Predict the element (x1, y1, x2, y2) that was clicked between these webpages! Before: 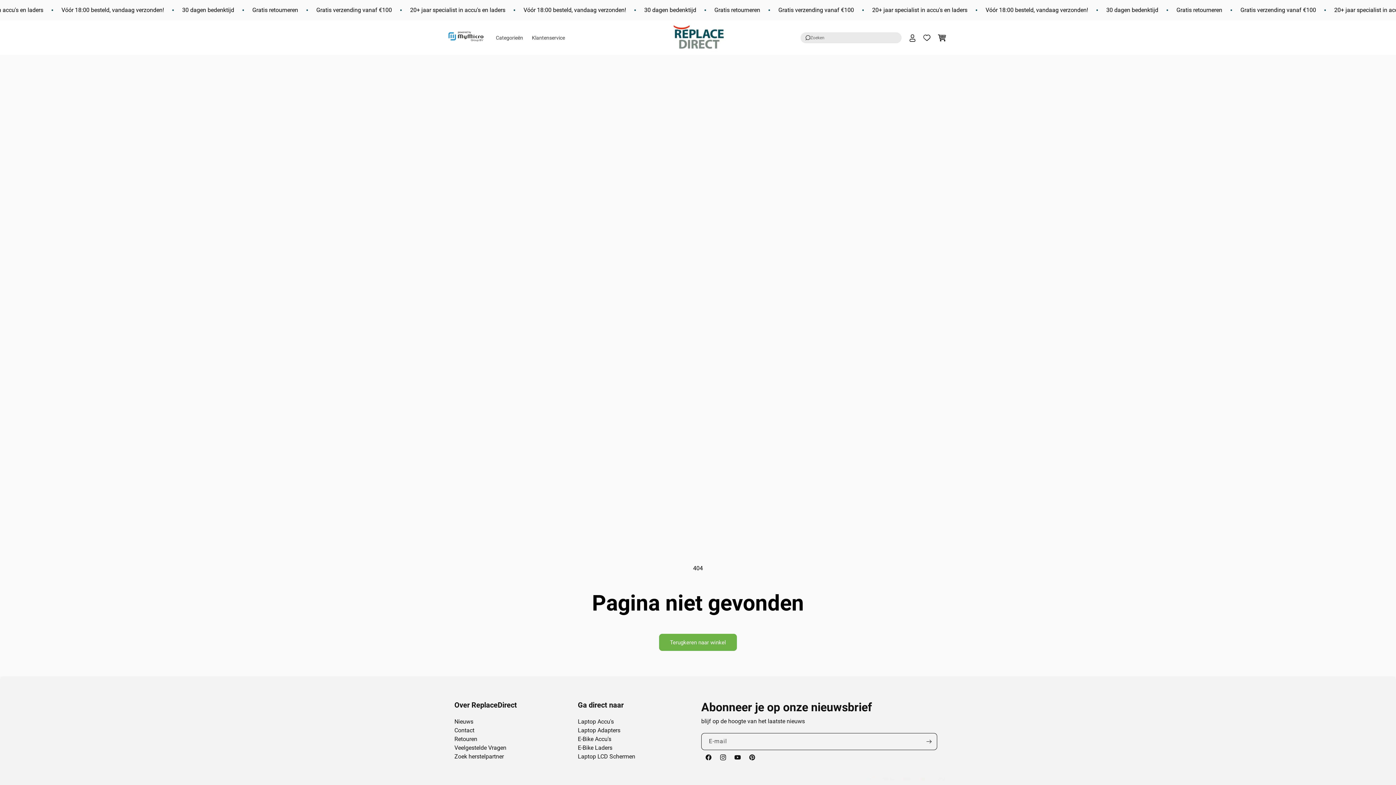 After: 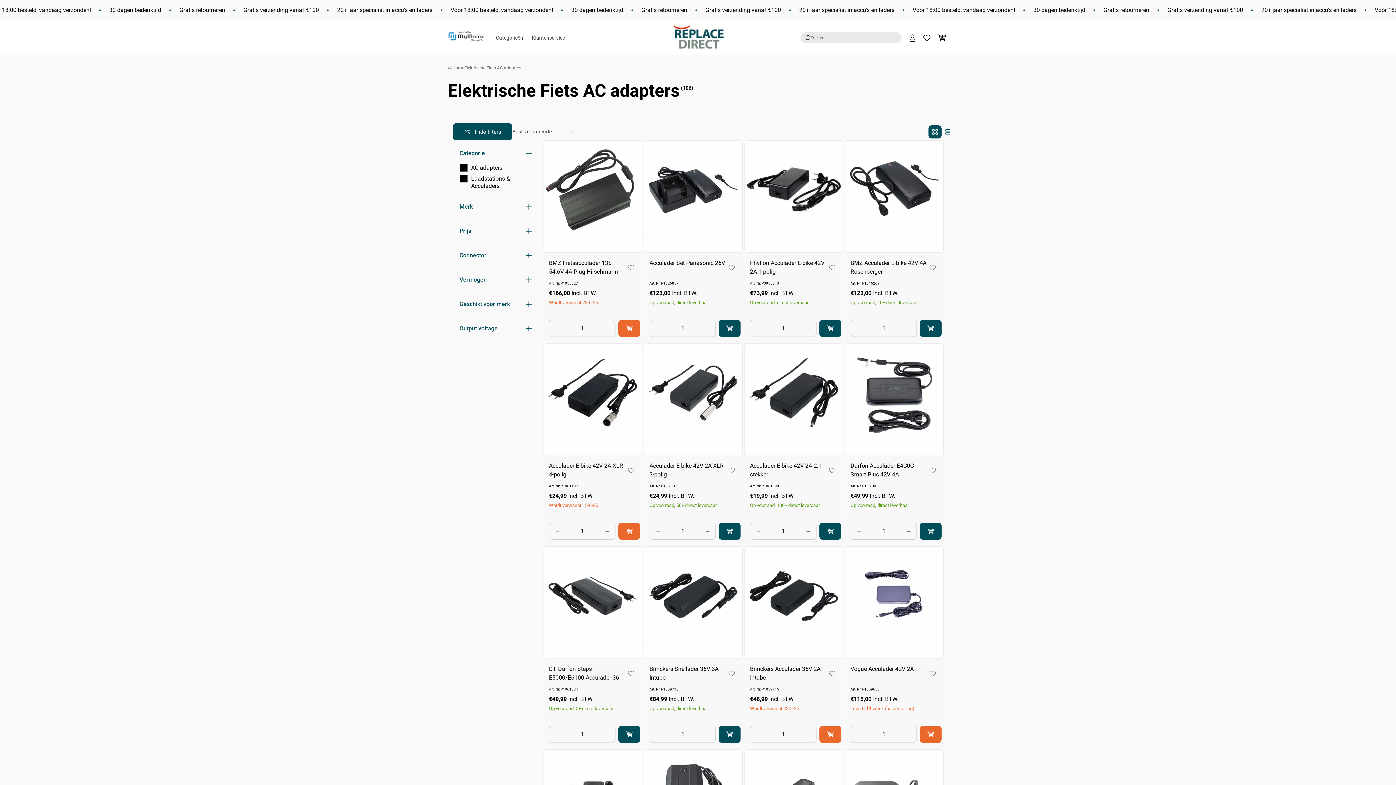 Action: label: E-Bike Laders bbox: (578, 744, 612, 752)